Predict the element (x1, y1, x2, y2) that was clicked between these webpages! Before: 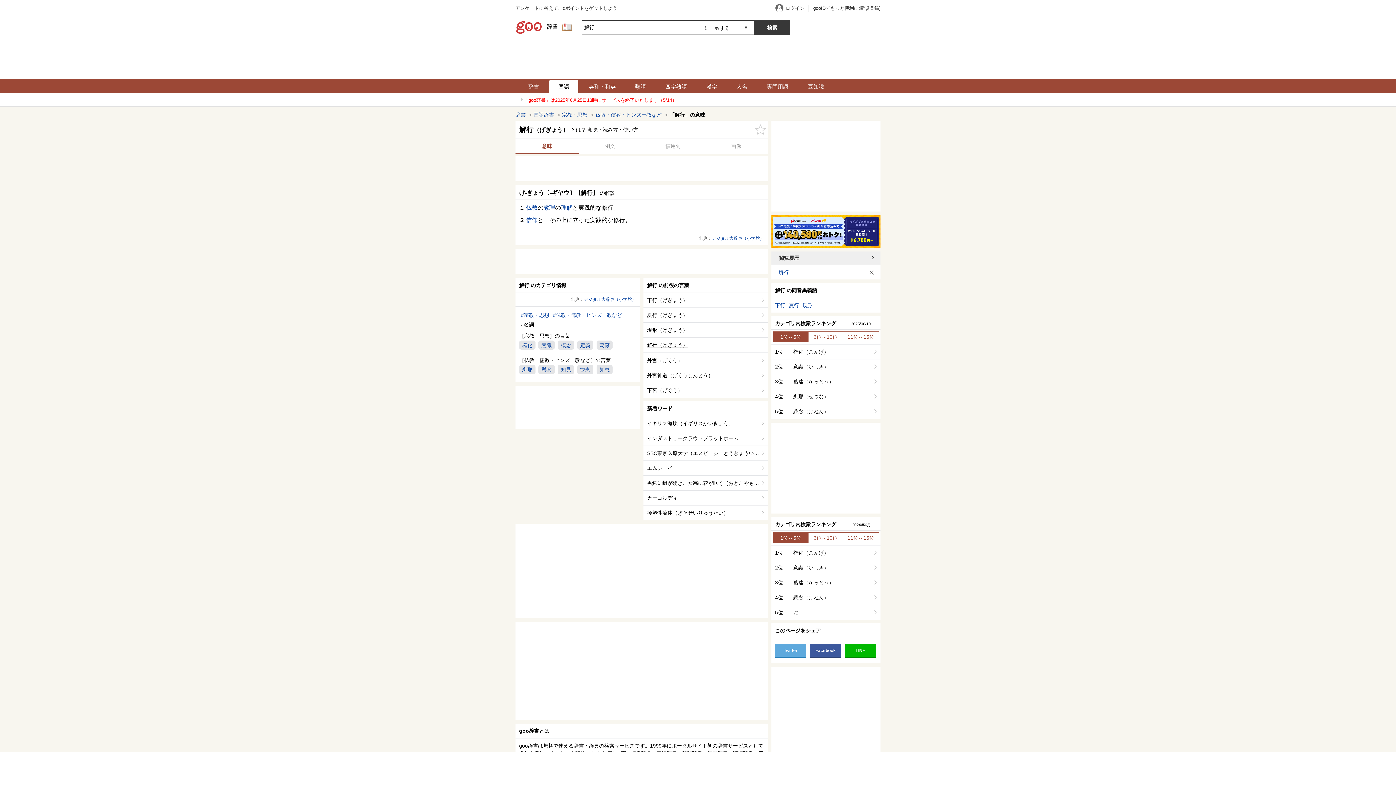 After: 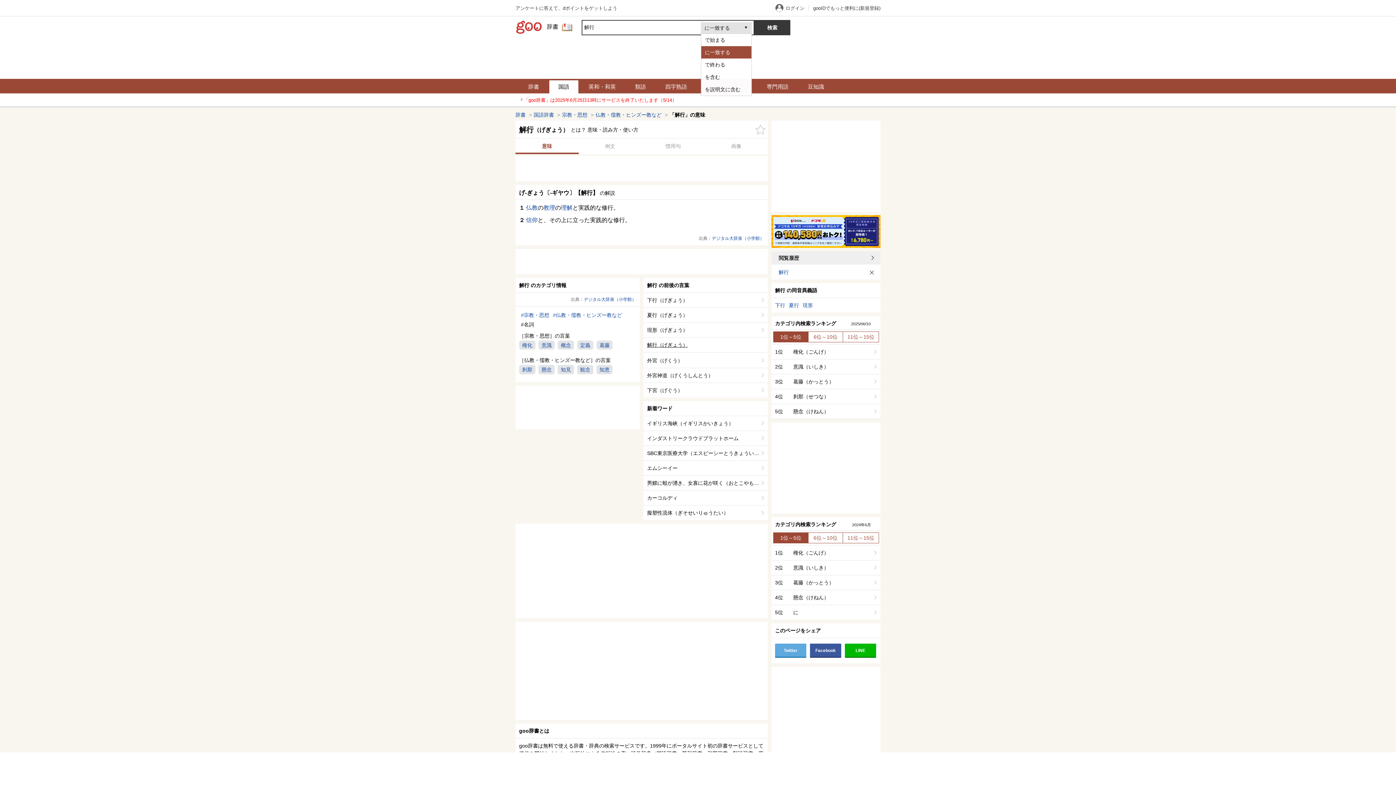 Action: bbox: (701, 22, 752, 33) label: に一致する